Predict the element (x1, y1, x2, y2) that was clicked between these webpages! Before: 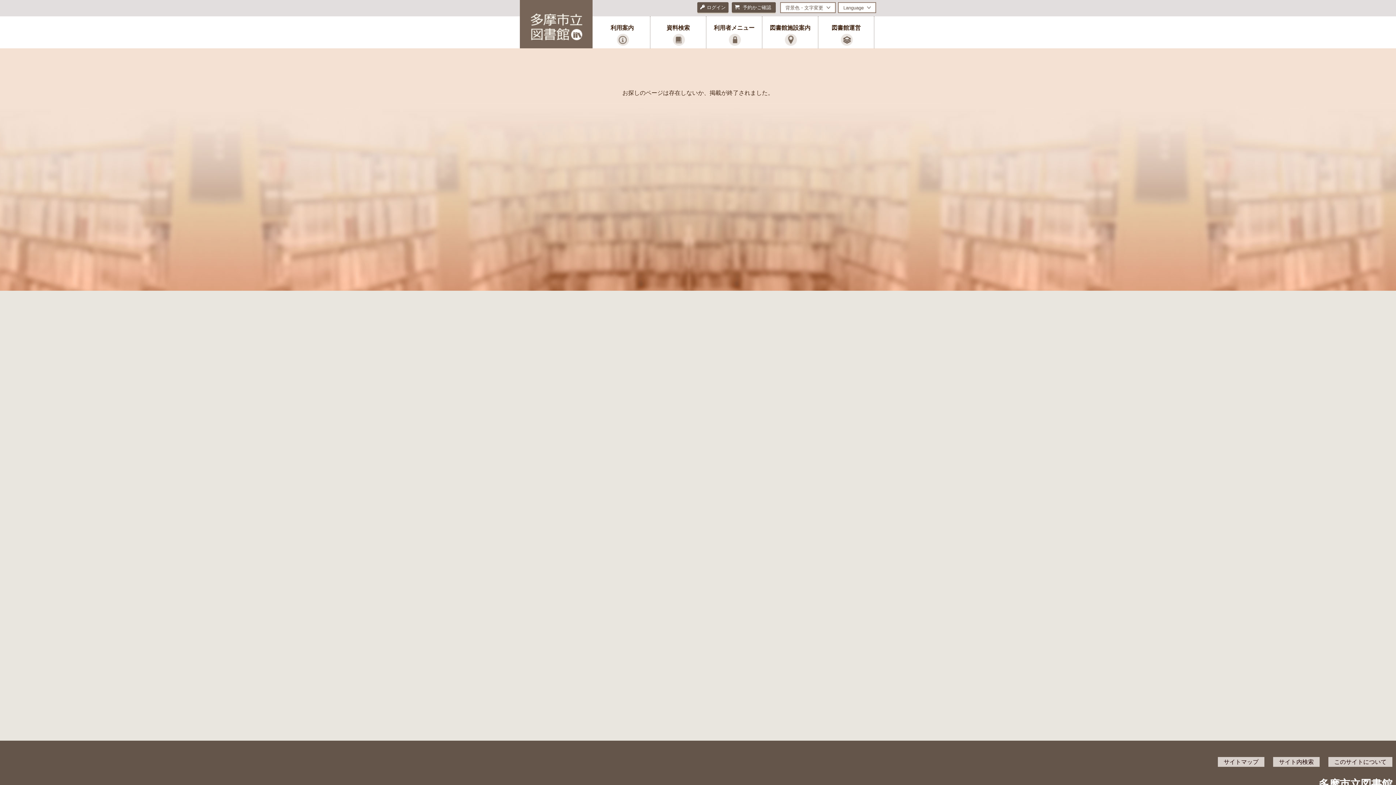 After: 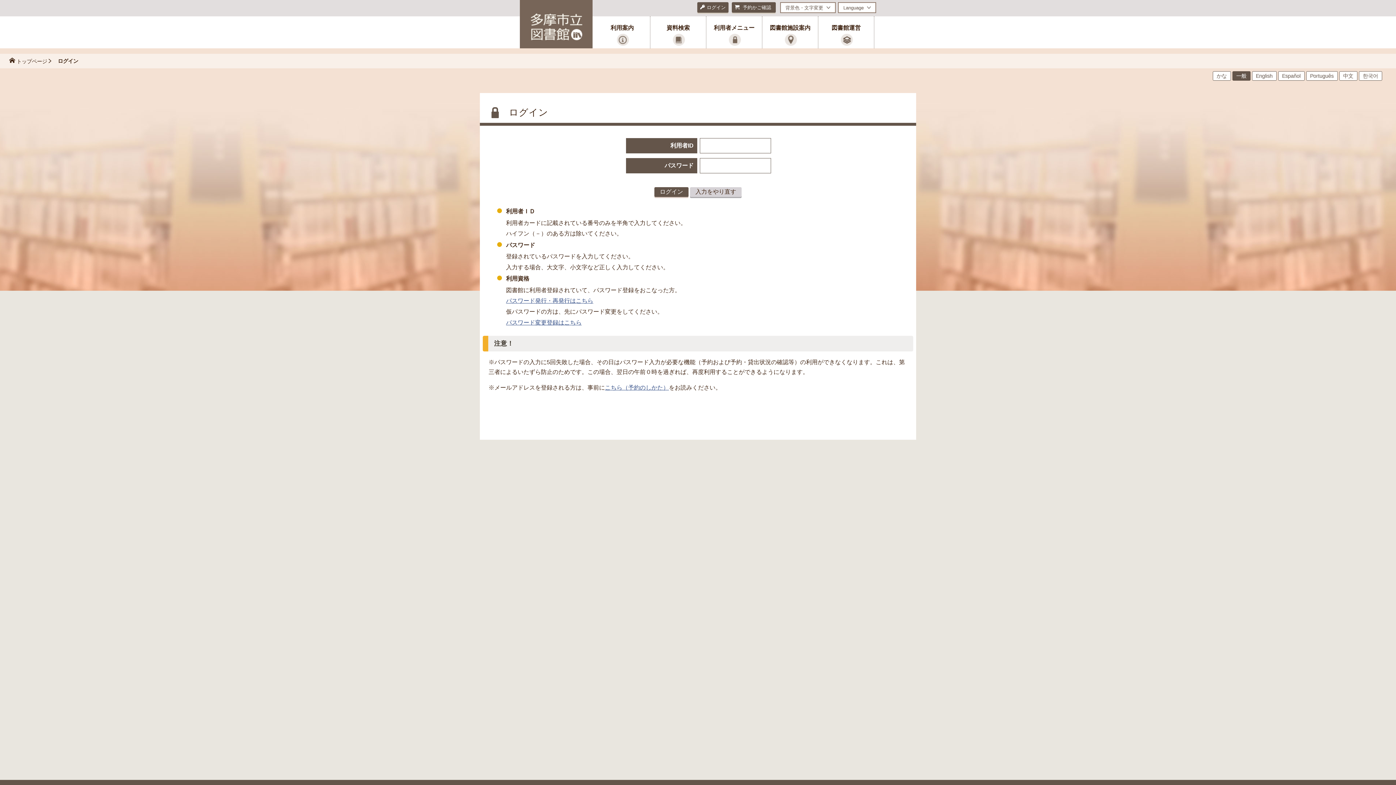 Action: bbox: (697, 2, 728, 12) label: ログイン